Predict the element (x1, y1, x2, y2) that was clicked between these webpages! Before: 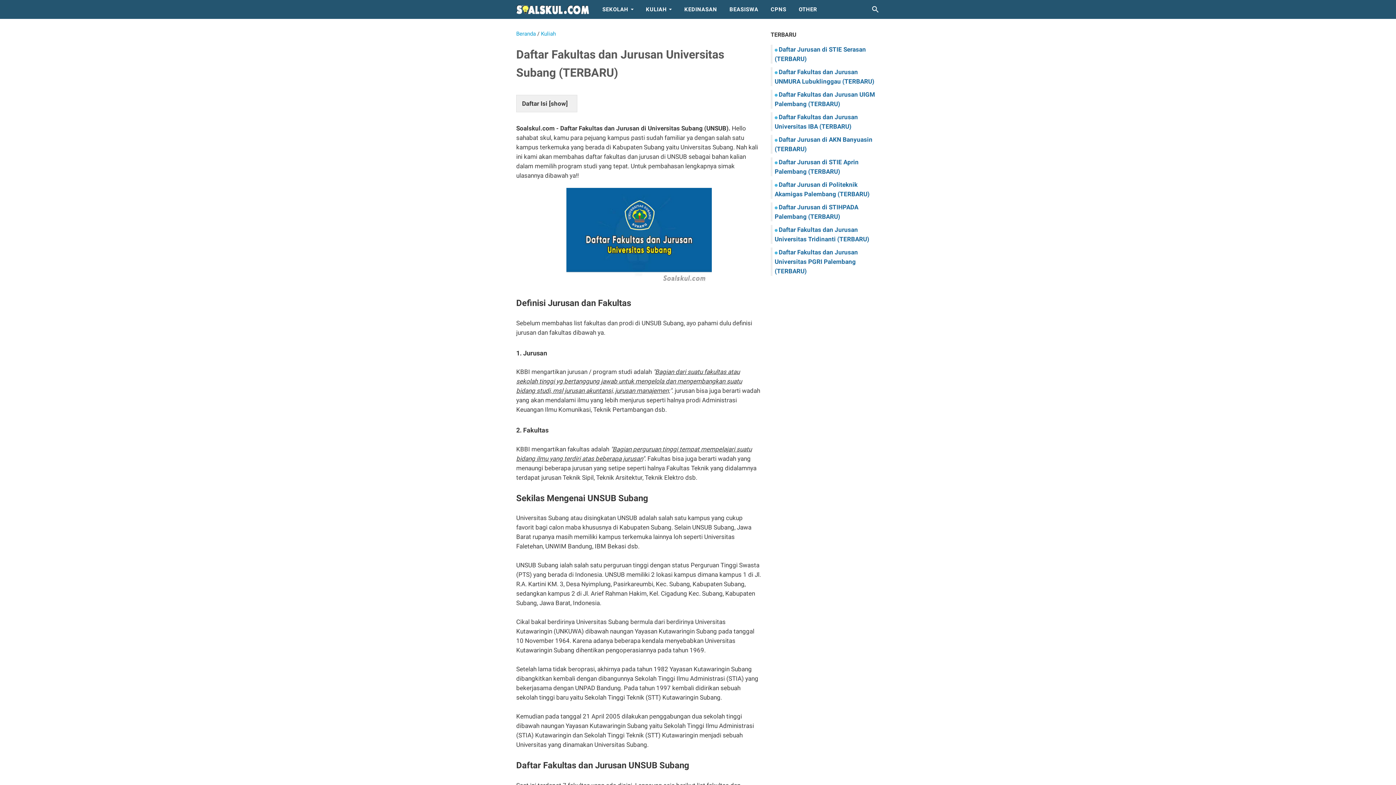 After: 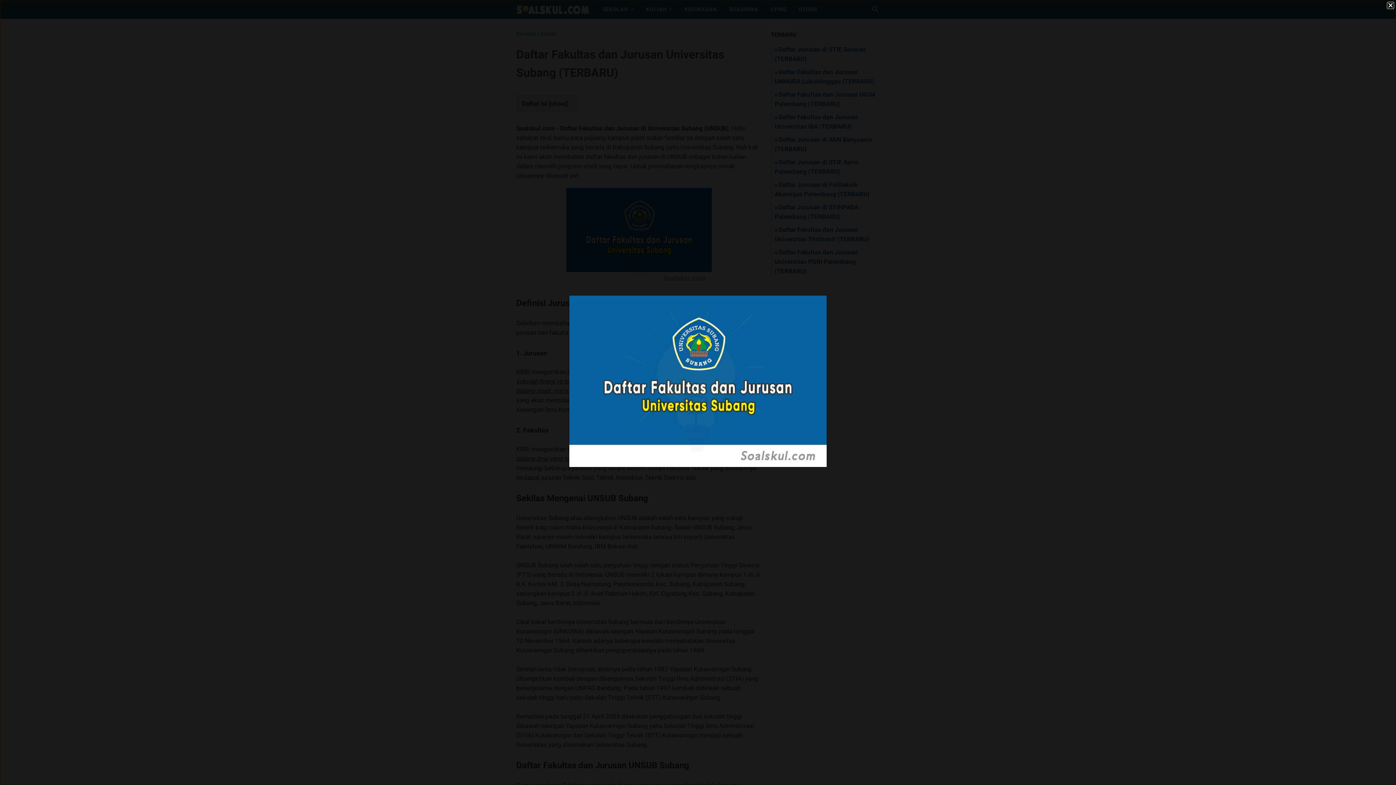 Action: bbox: (566, 188, 711, 287)